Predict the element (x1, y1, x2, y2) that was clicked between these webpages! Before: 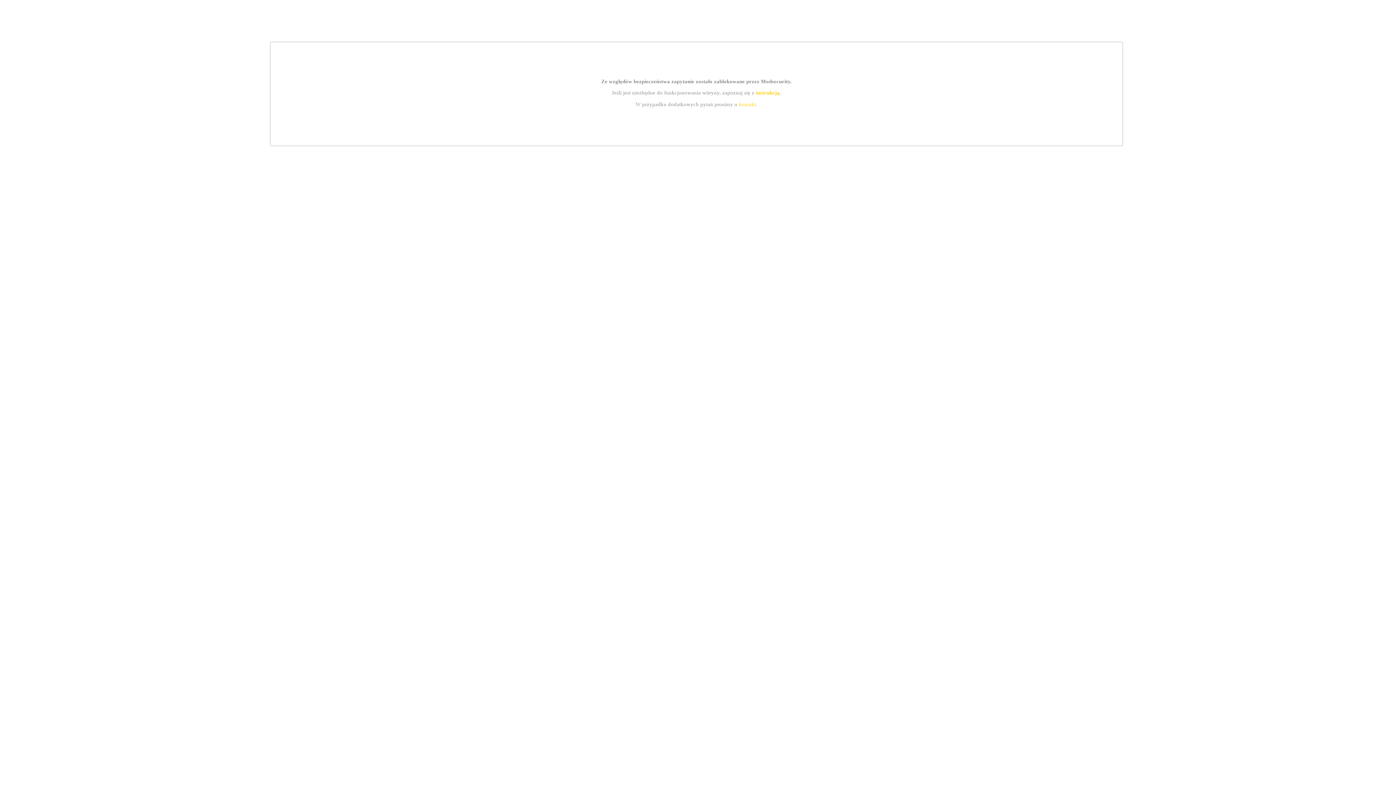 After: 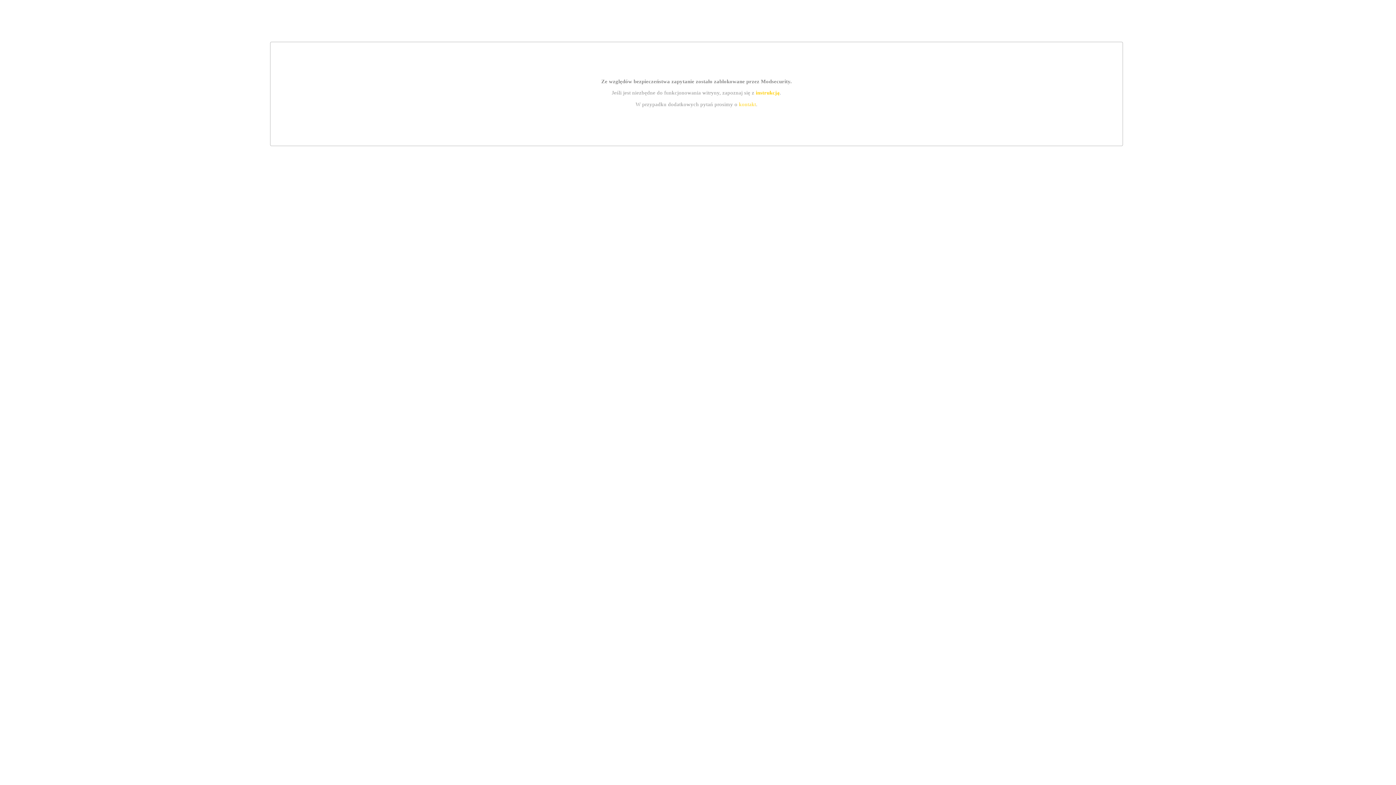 Action: label: instrukcją bbox: (755, 89, 779, 95)